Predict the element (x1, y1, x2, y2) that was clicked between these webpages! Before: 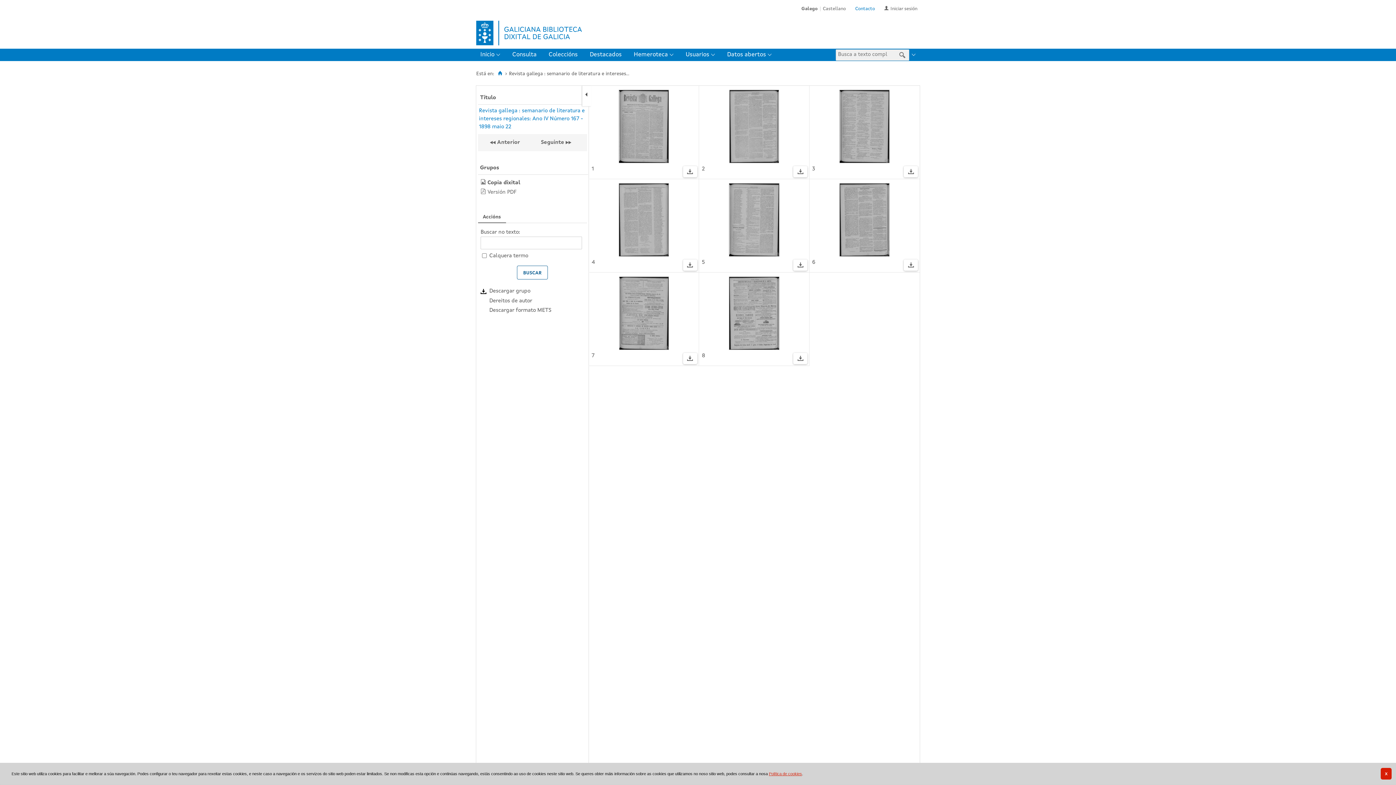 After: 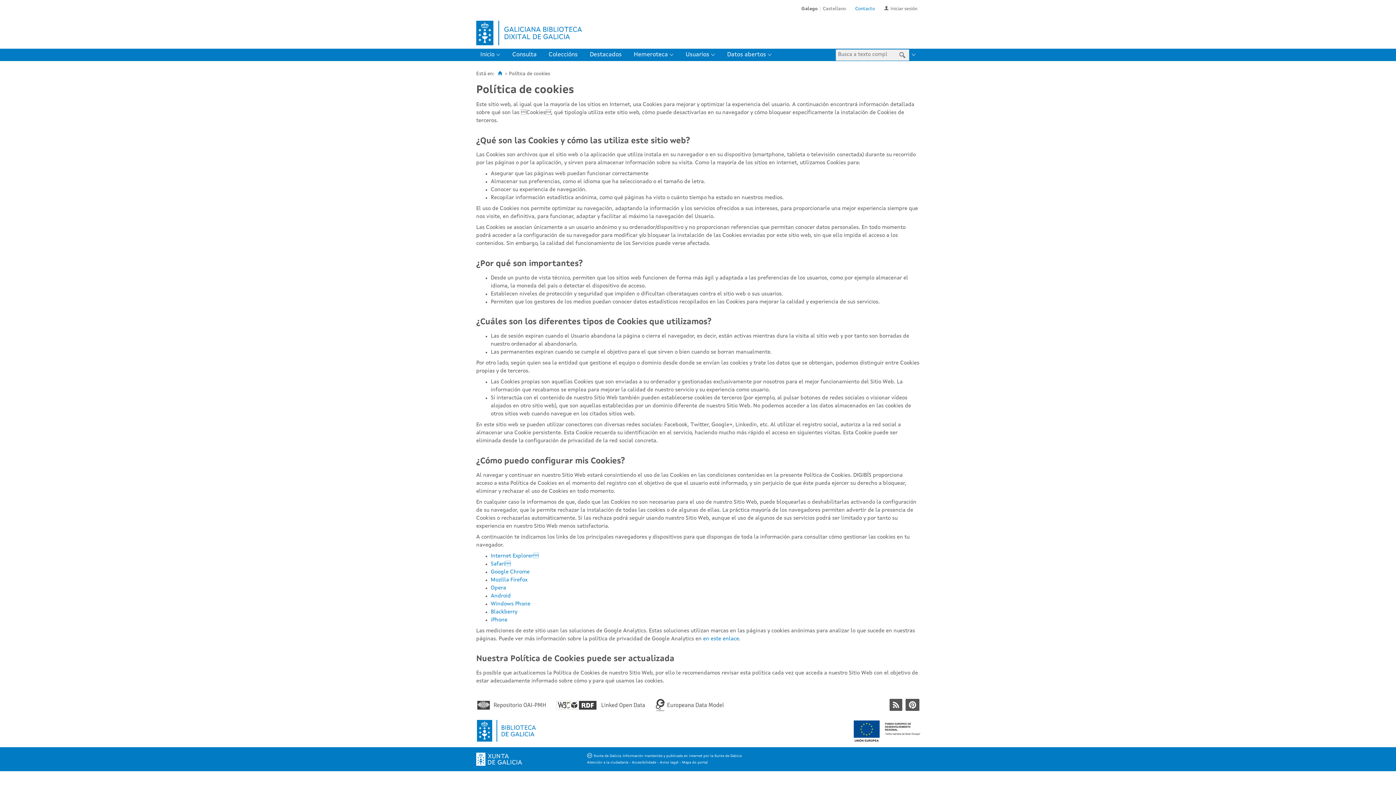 Action: bbox: (769, 772, 802, 776) label: Política de cookies